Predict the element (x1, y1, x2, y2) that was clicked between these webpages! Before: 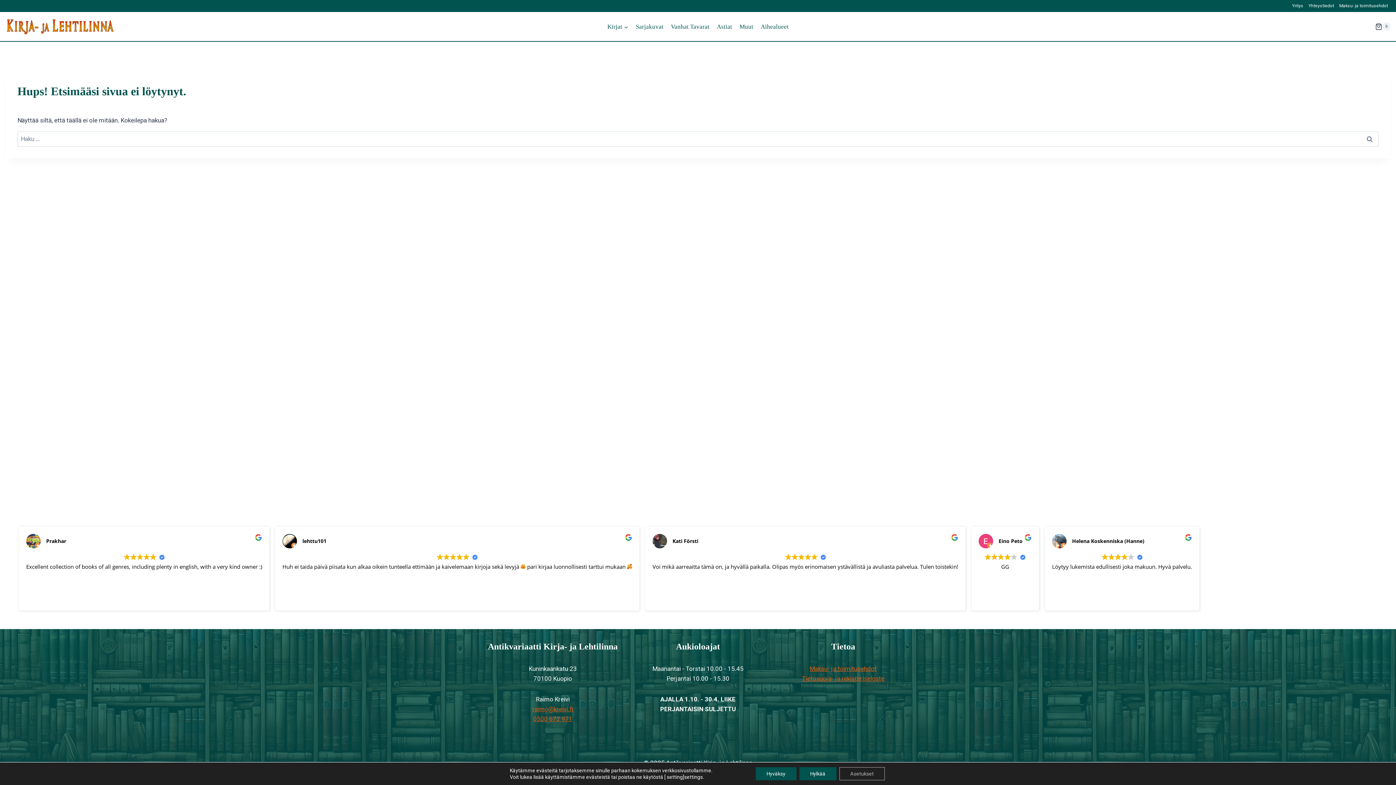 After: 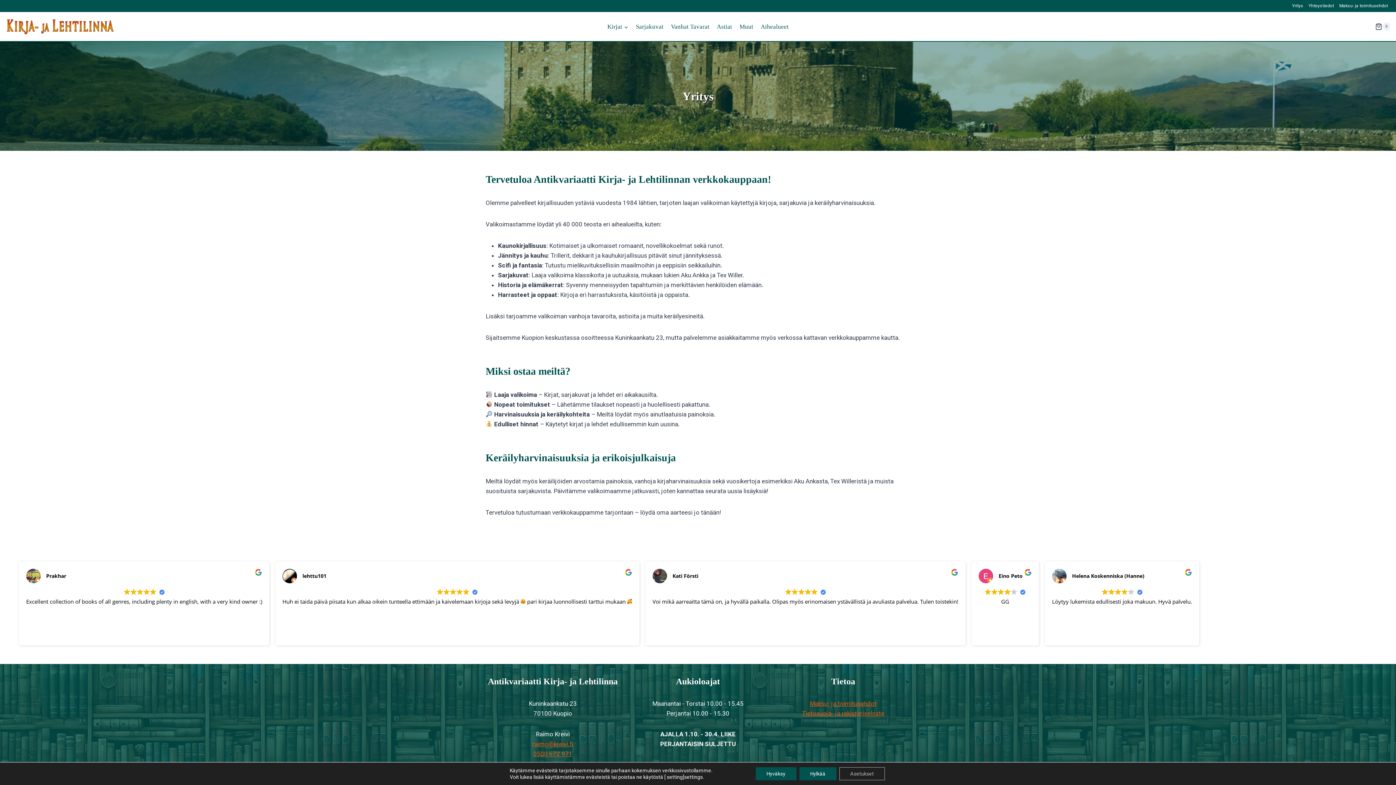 Action: label: Yritys bbox: (1289, 0, 1306, 12)